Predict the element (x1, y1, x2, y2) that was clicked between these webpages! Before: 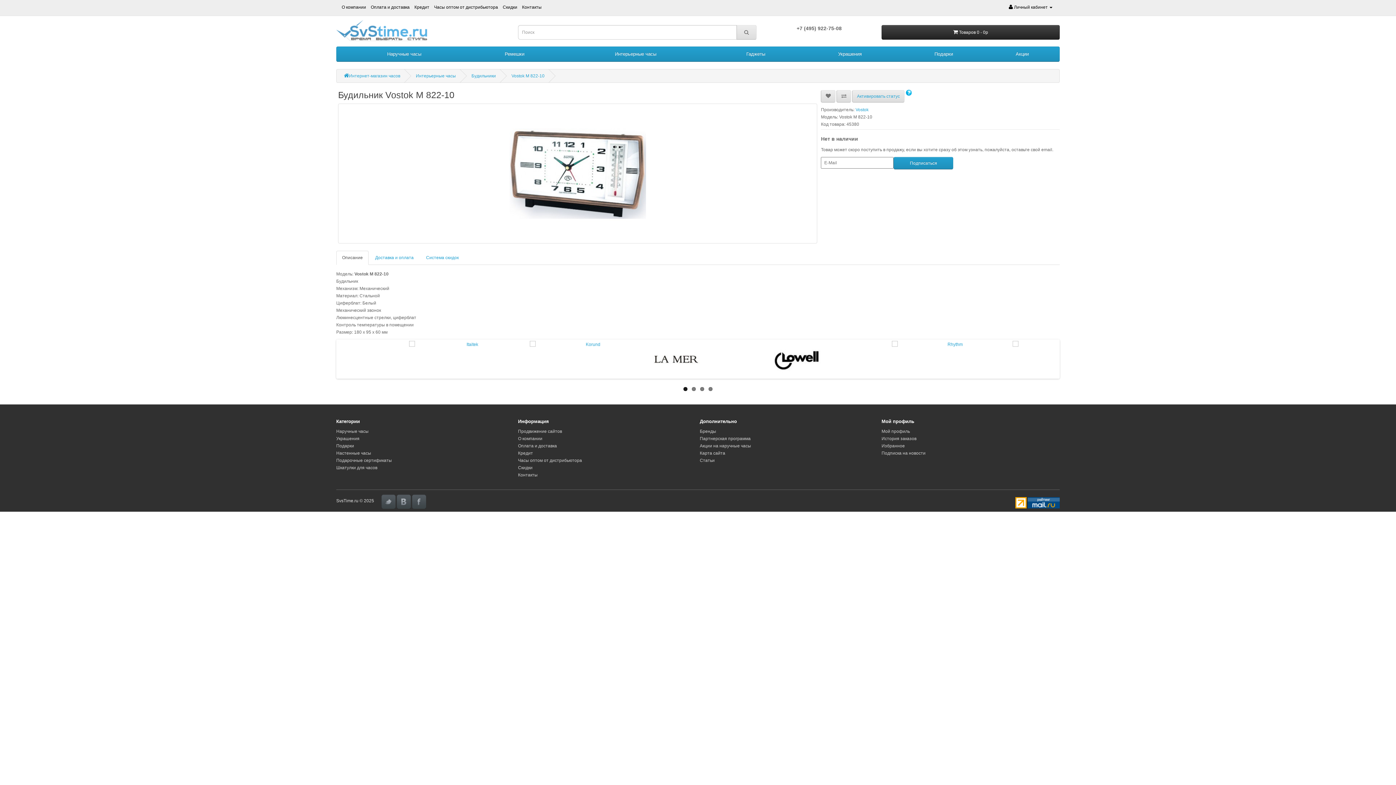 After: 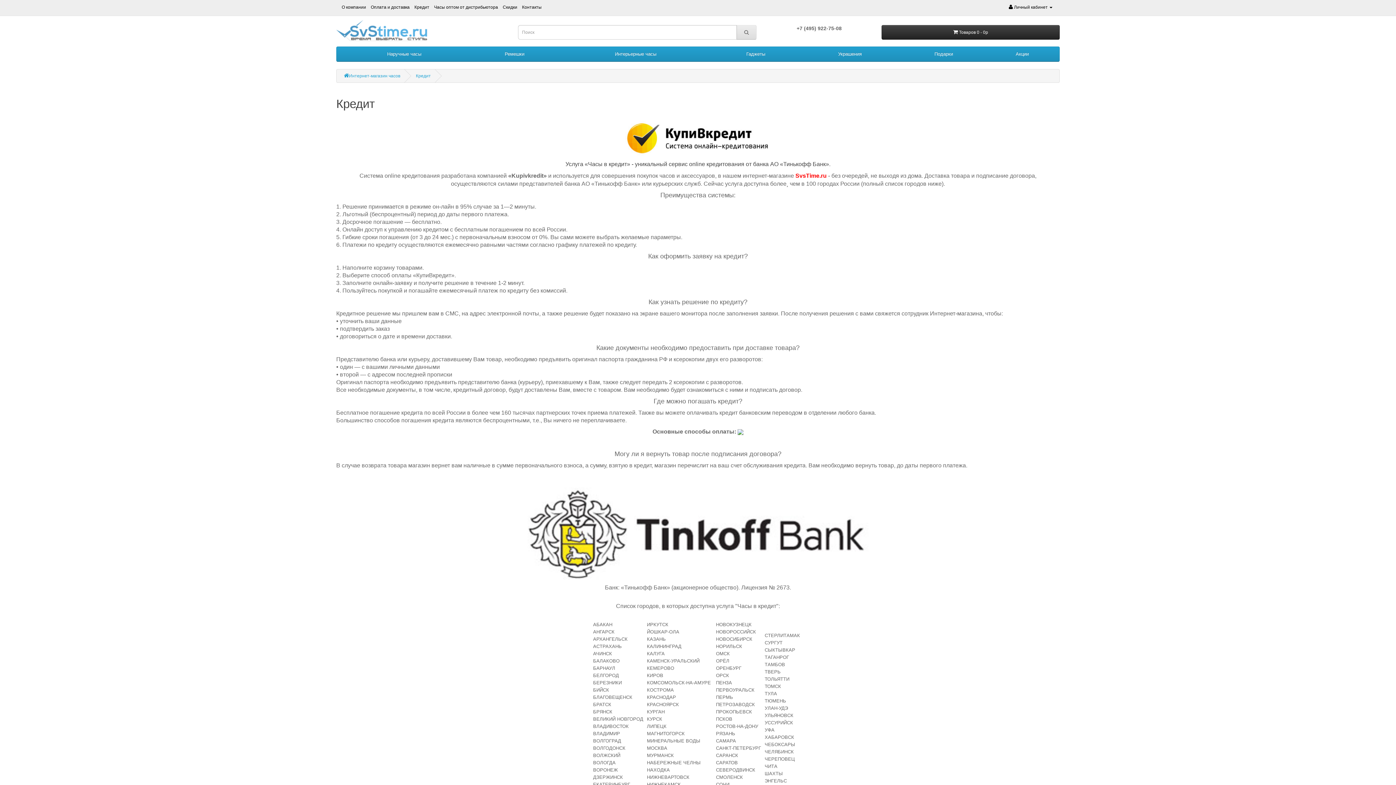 Action: bbox: (414, 4, 429, 9) label: Кредит